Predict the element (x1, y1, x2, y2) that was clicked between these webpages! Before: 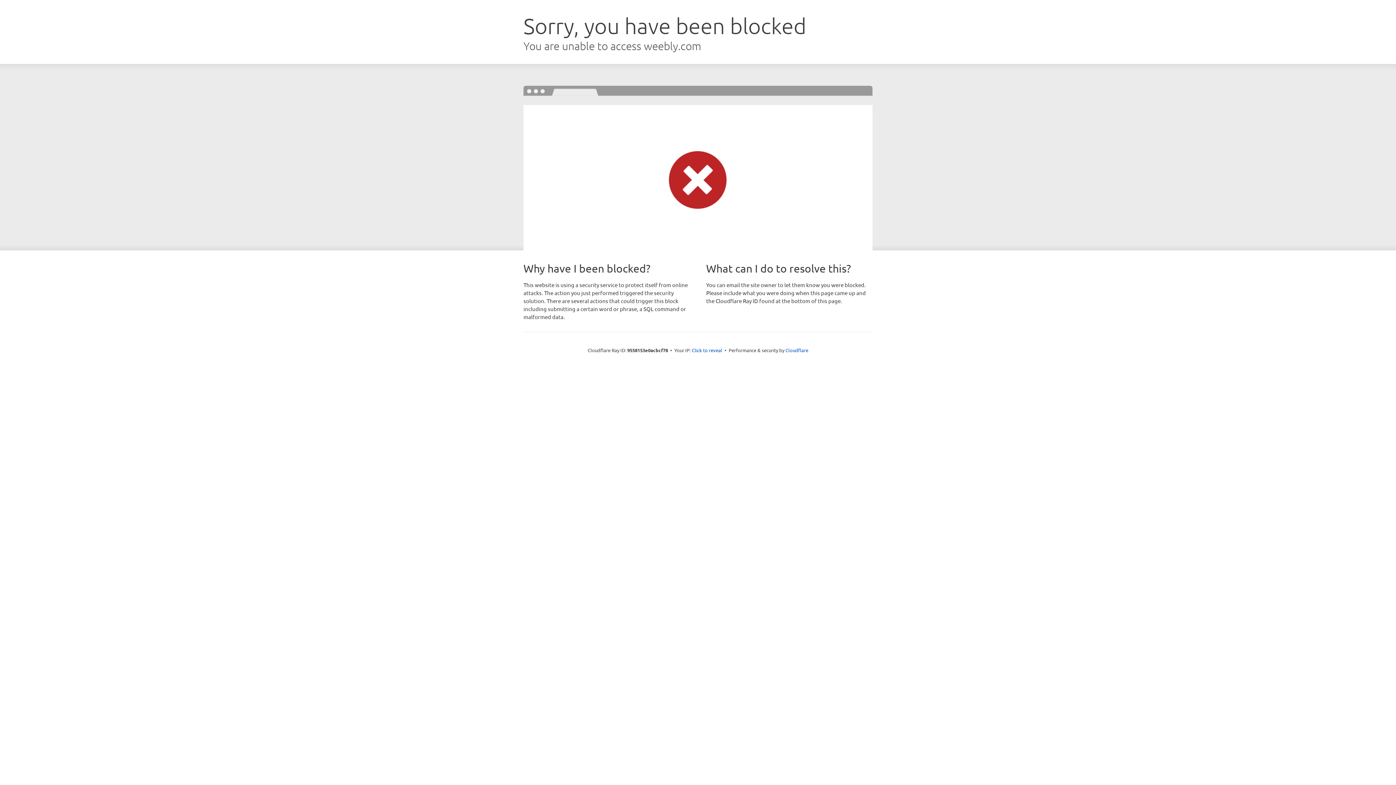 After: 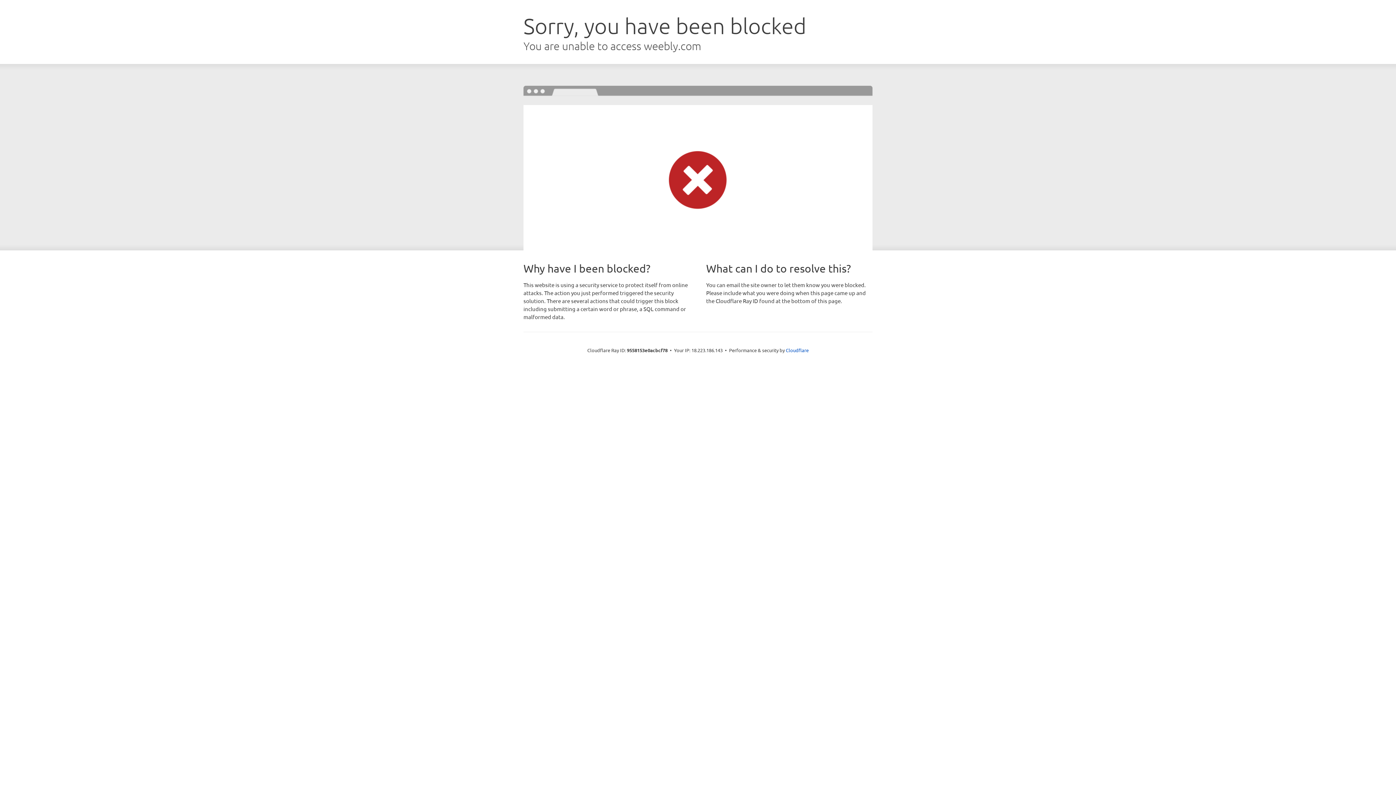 Action: bbox: (692, 346, 722, 353) label: Click to reveal